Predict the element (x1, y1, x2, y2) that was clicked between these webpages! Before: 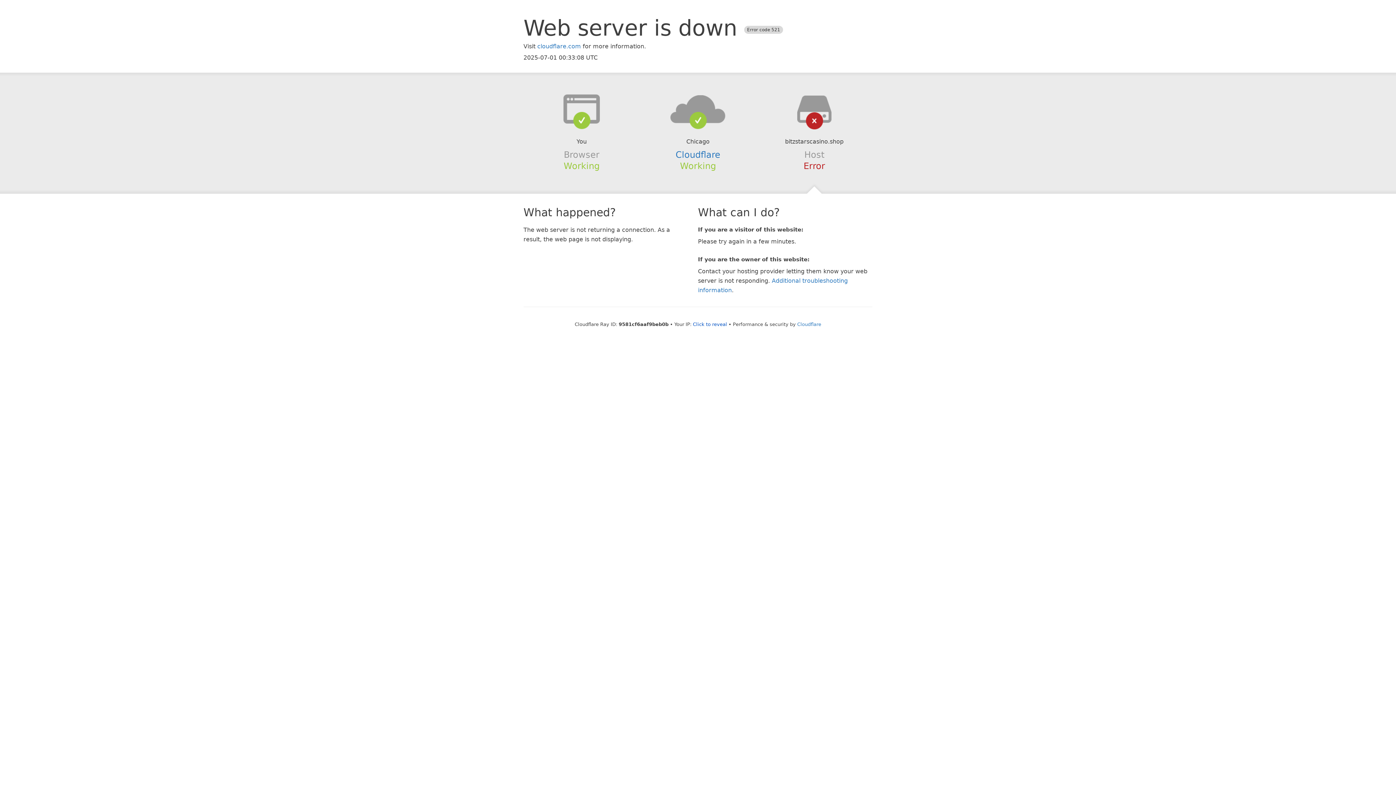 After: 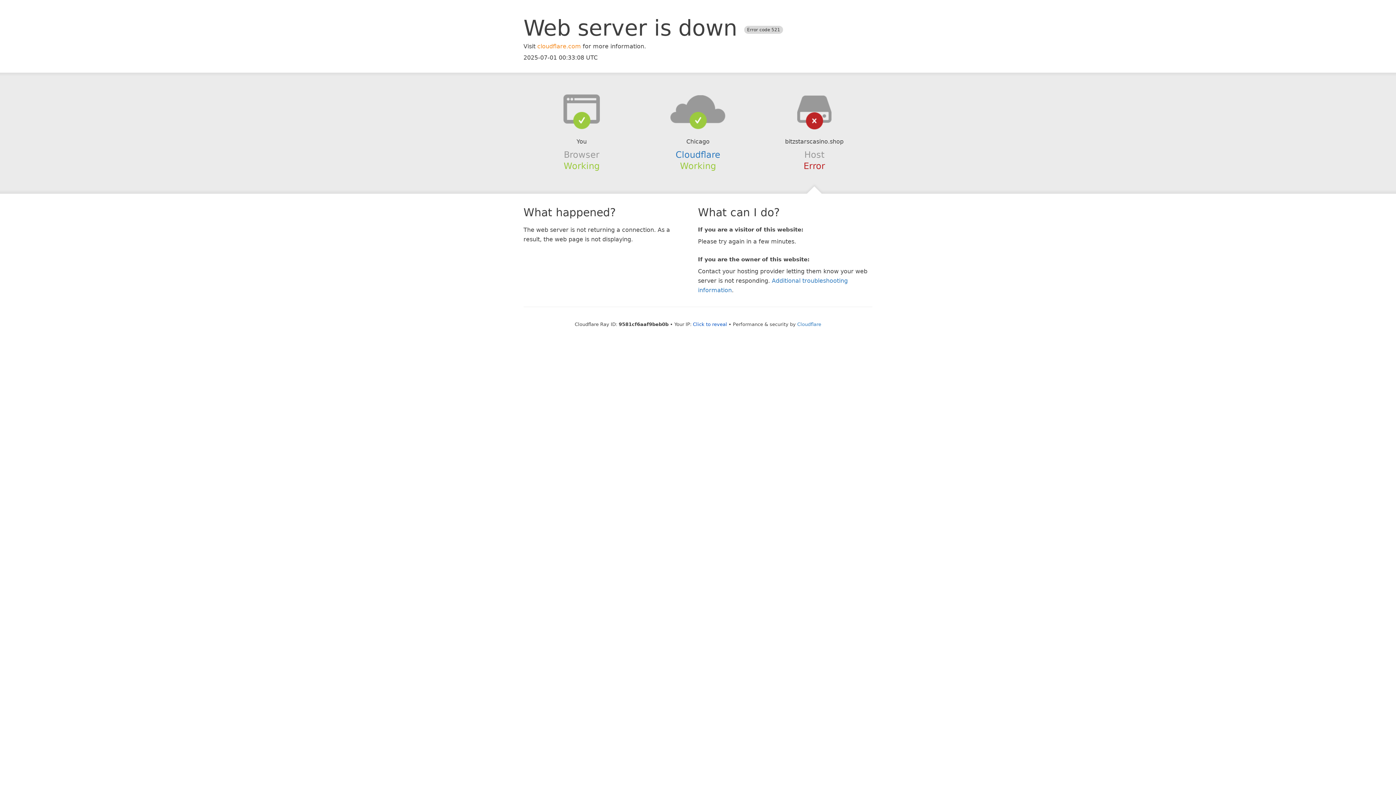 Action: bbox: (537, 42, 581, 49) label: cloudflare.com